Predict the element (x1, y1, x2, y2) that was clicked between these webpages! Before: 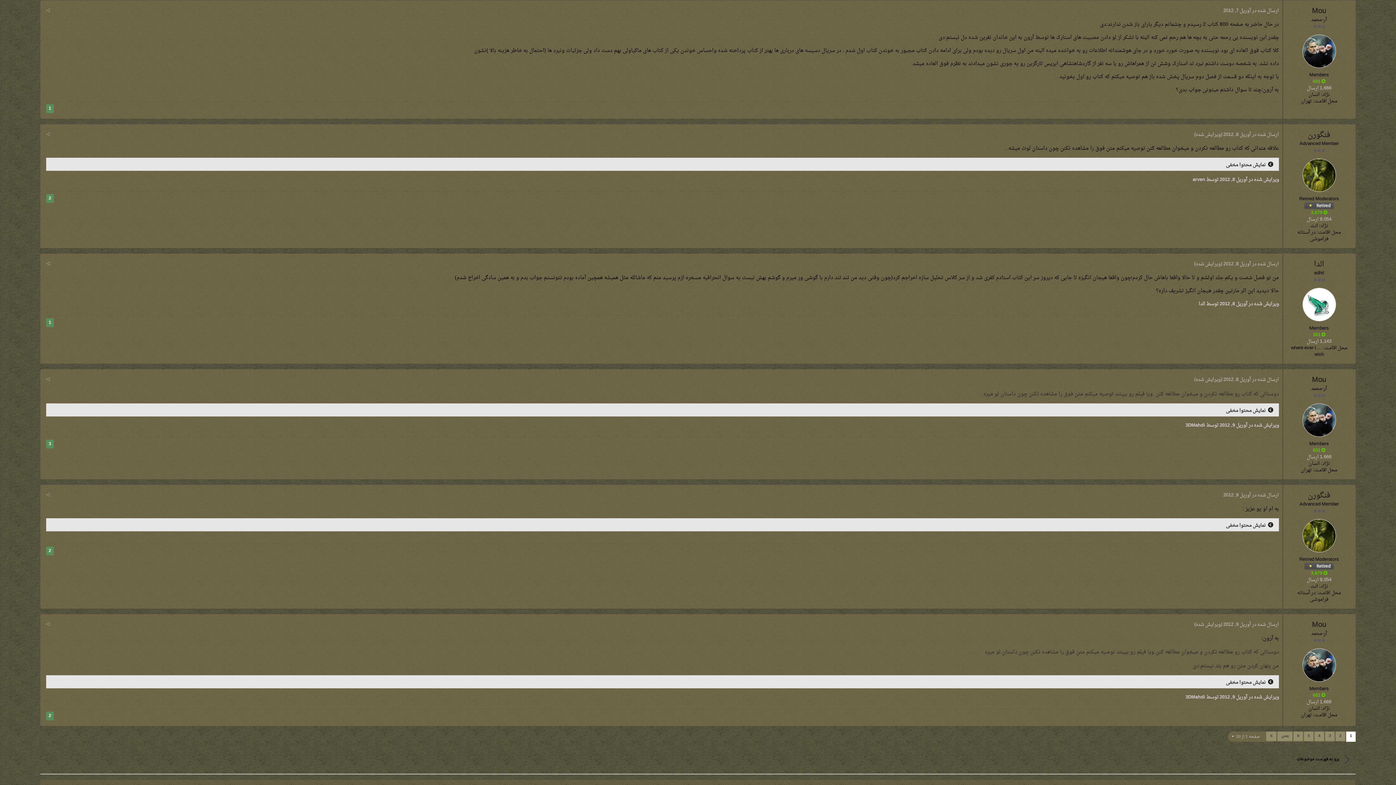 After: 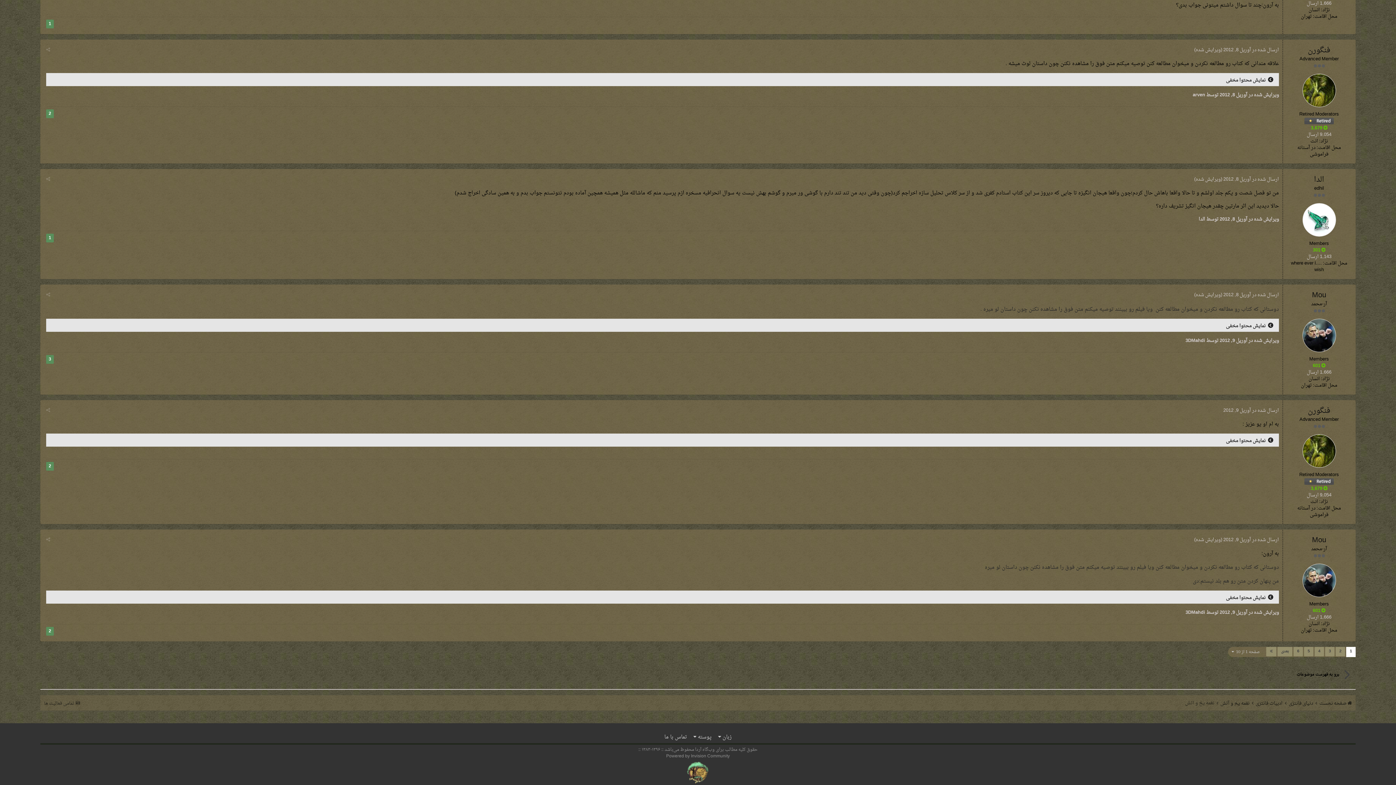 Action: label: ارسال شده در آوریل 8, 2012 bbox: (1223, 130, 1279, 139)